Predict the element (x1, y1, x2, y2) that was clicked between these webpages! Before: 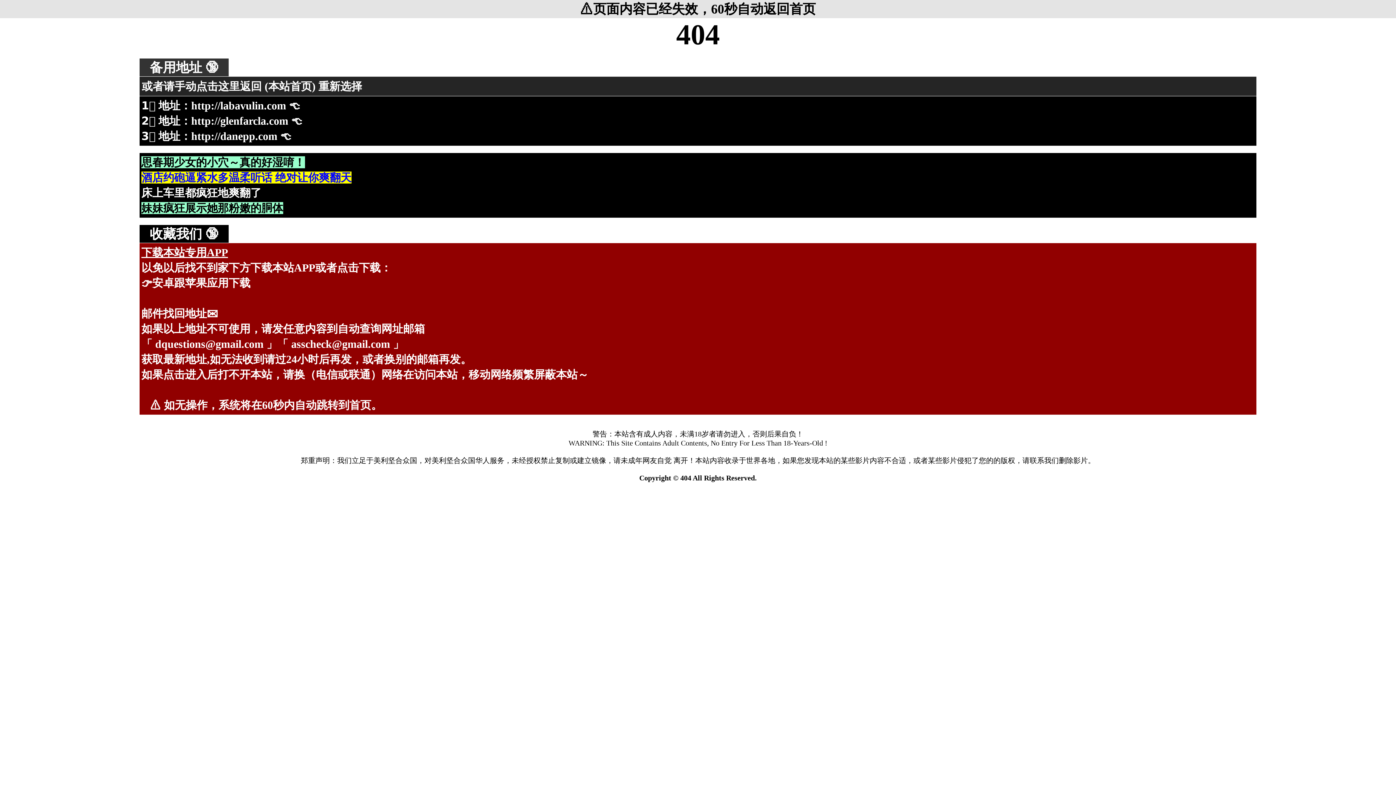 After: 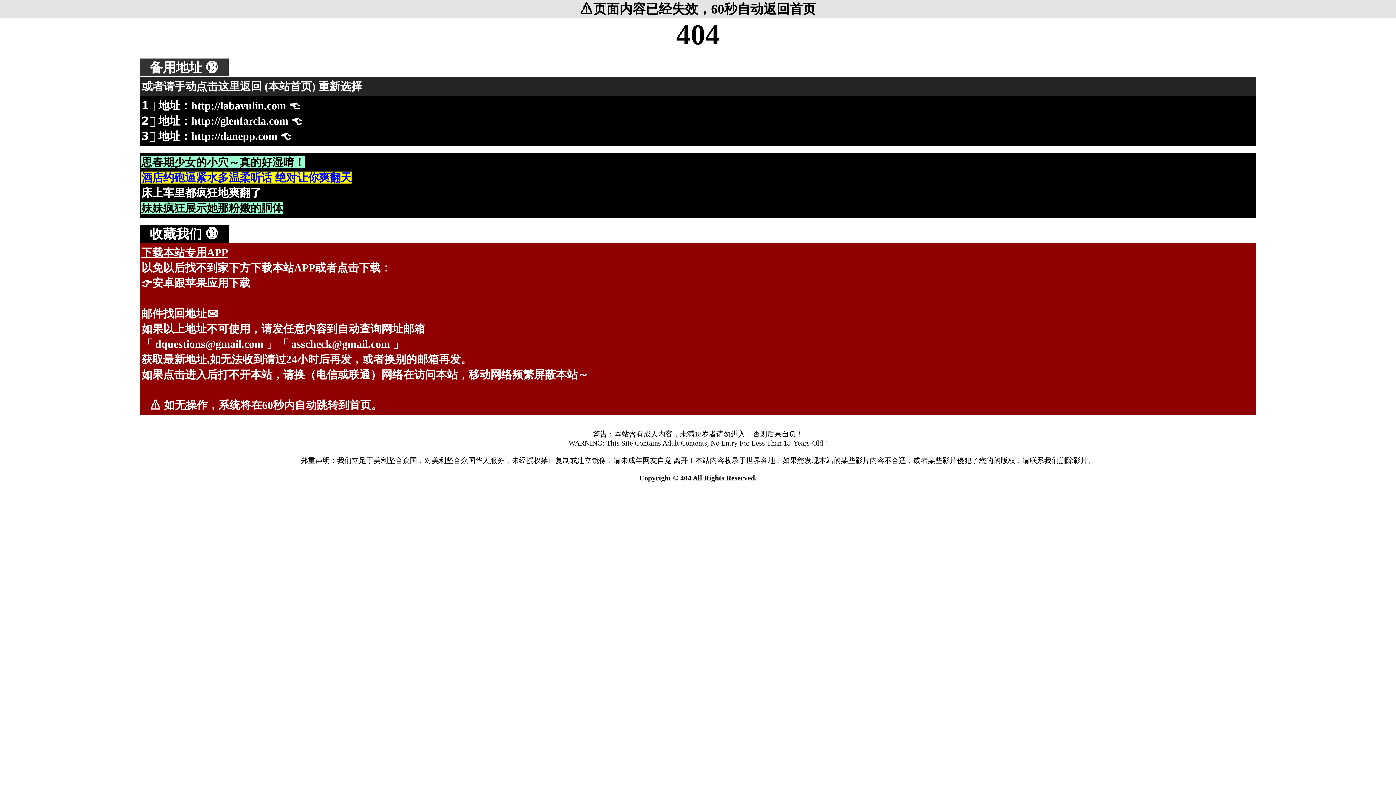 Action: label: 妹妹疯狂展示她那粉嫩的胴体 bbox: (141, 202, 283, 214)